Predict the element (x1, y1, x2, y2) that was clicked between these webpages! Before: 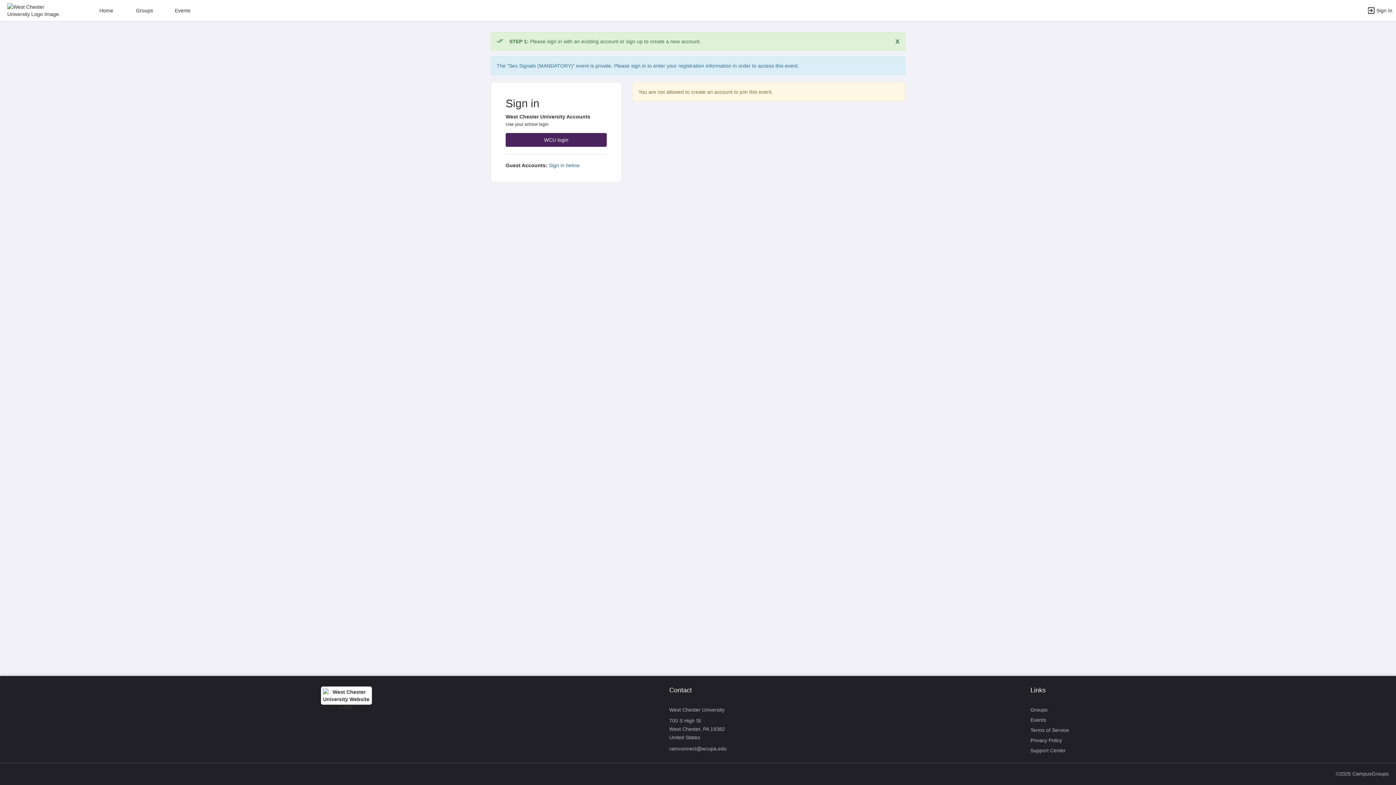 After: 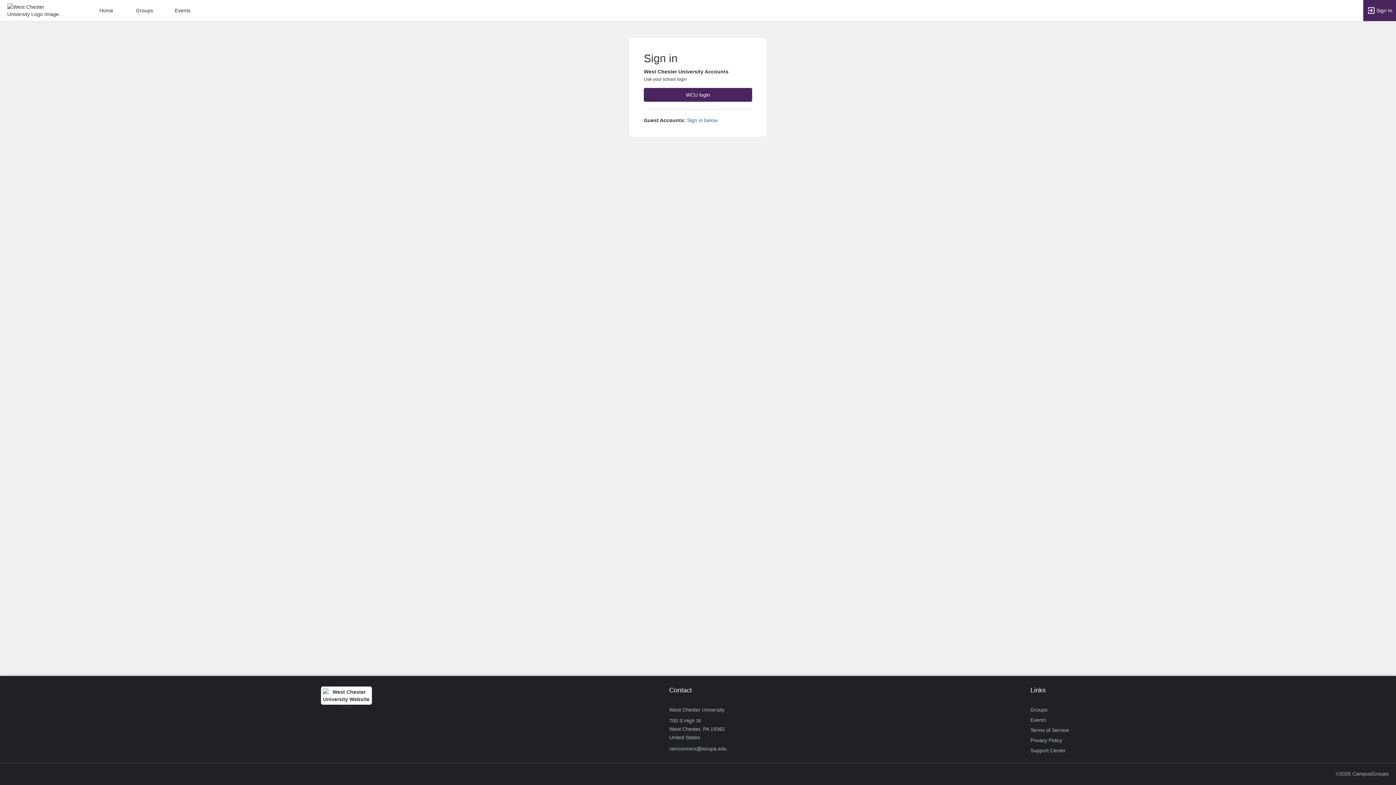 Action: label: West Chester University Logo. Opens the members homepage. bbox: (7, 7, 67, 12)